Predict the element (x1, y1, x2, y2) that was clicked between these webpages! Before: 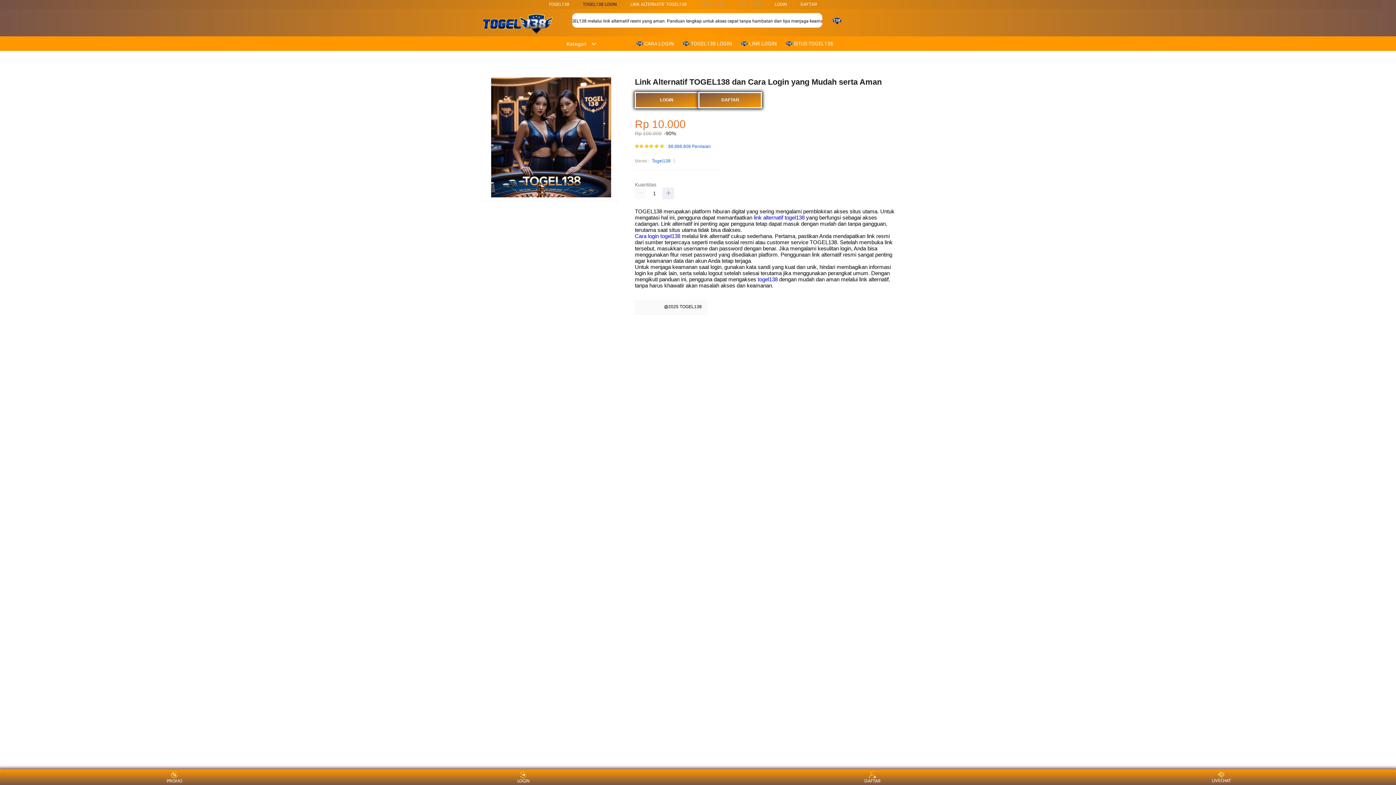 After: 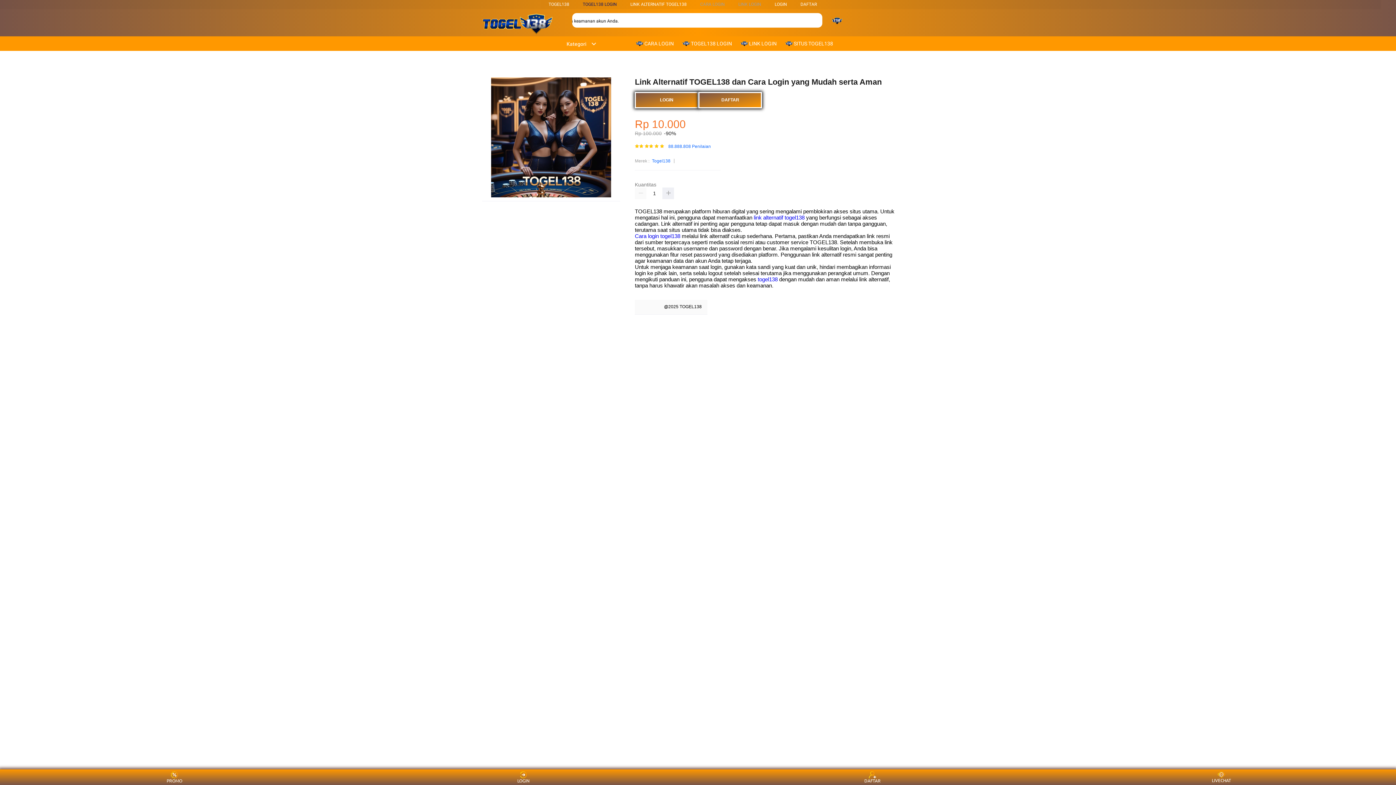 Action: bbox: (740, 36, 780, 50) label:  LINK LOGIN